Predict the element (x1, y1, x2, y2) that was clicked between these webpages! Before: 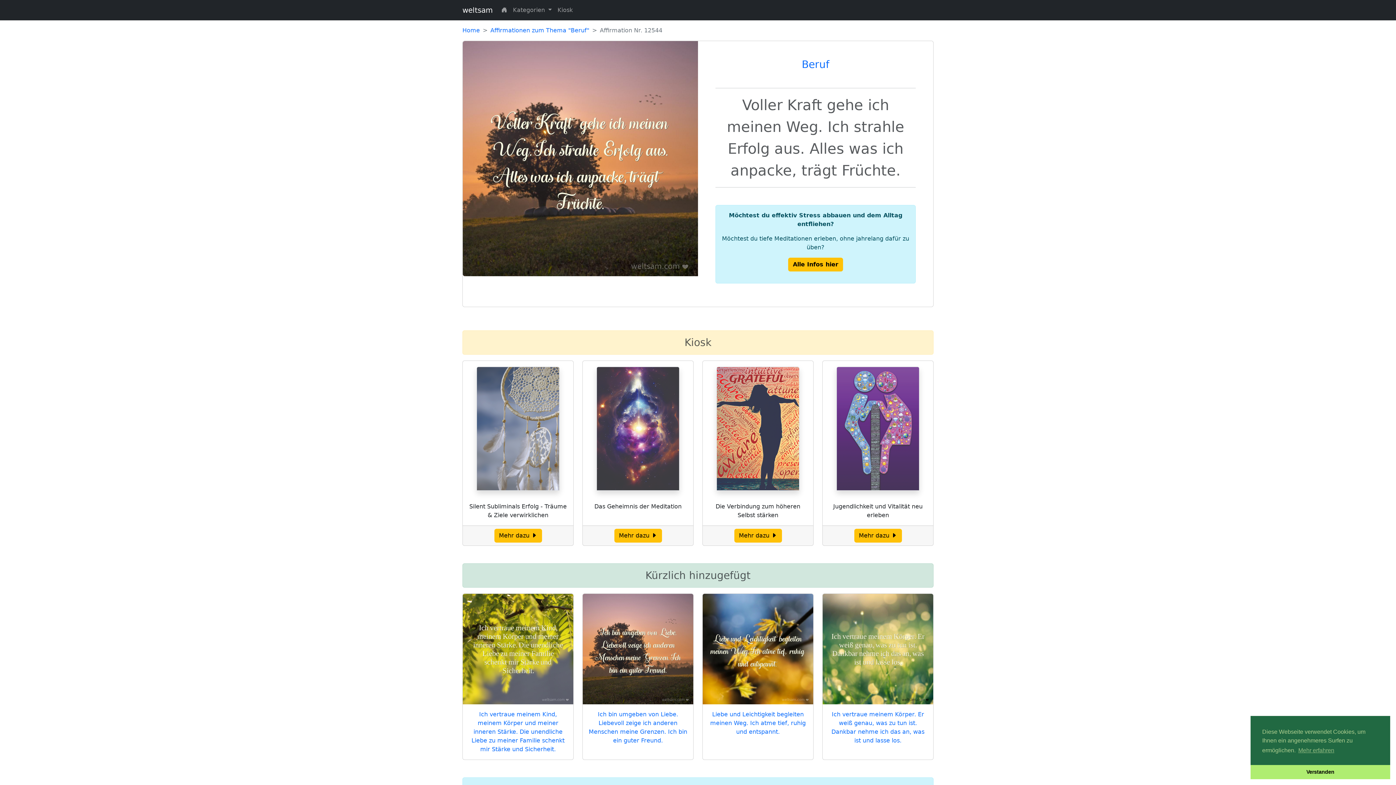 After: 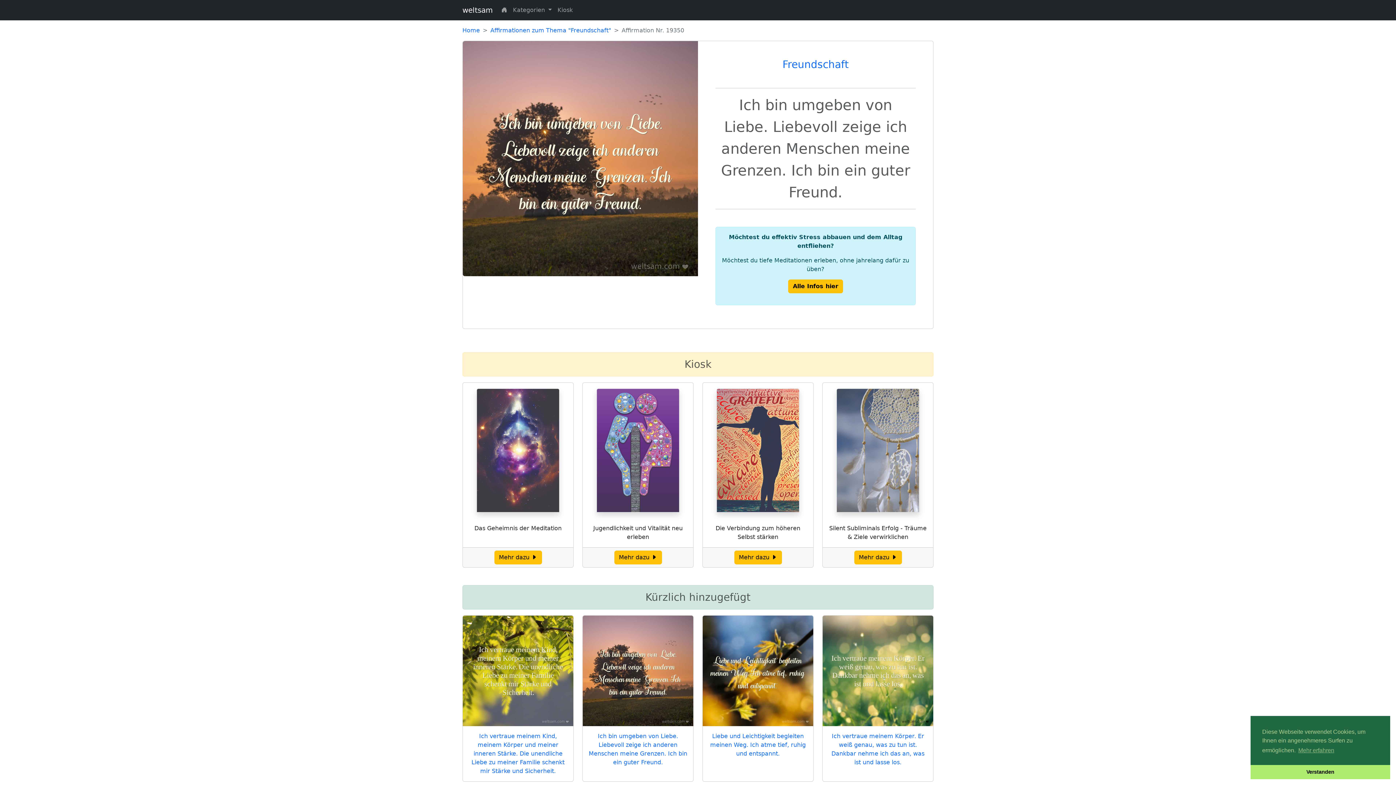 Action: bbox: (582, 594, 693, 704)